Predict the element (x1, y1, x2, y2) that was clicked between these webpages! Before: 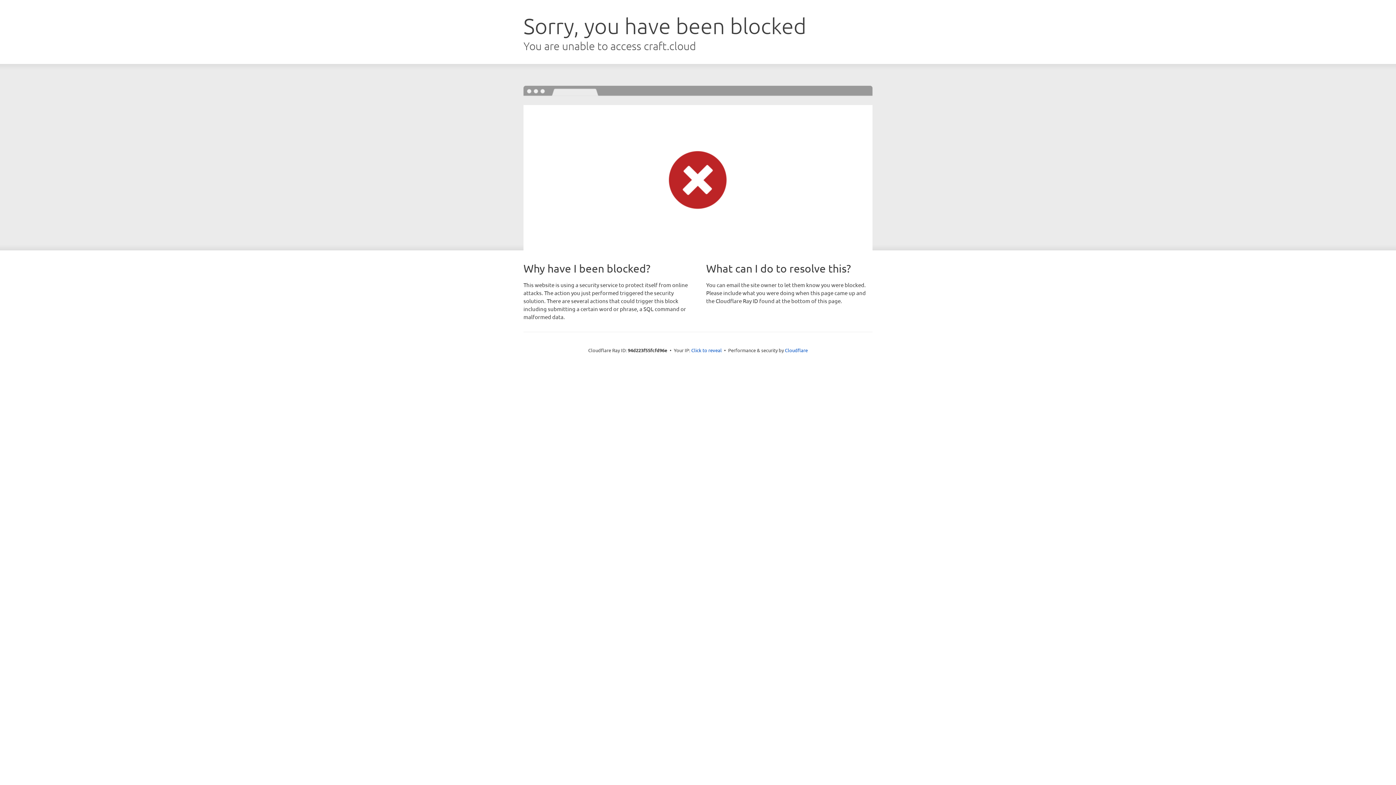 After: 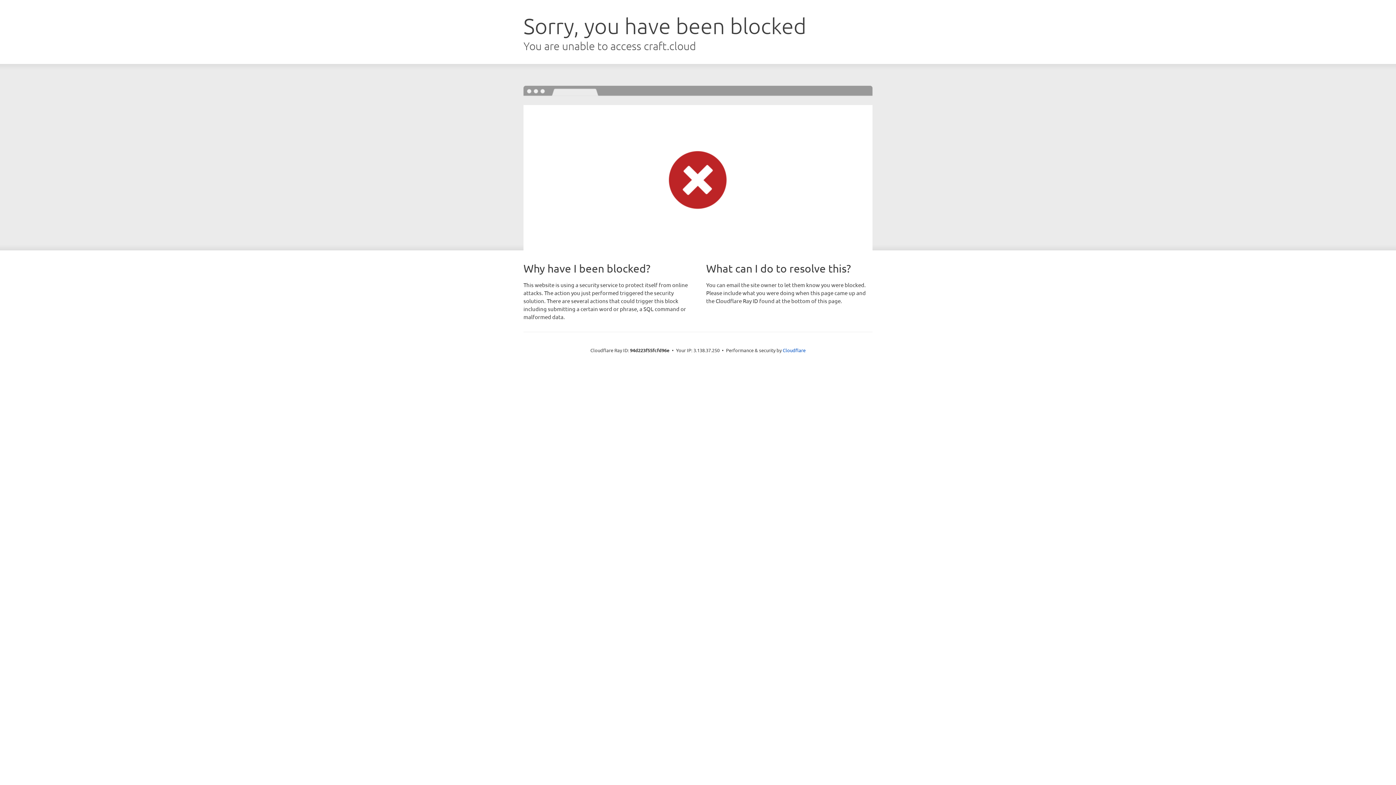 Action: bbox: (691, 346, 722, 353) label: Click to reveal